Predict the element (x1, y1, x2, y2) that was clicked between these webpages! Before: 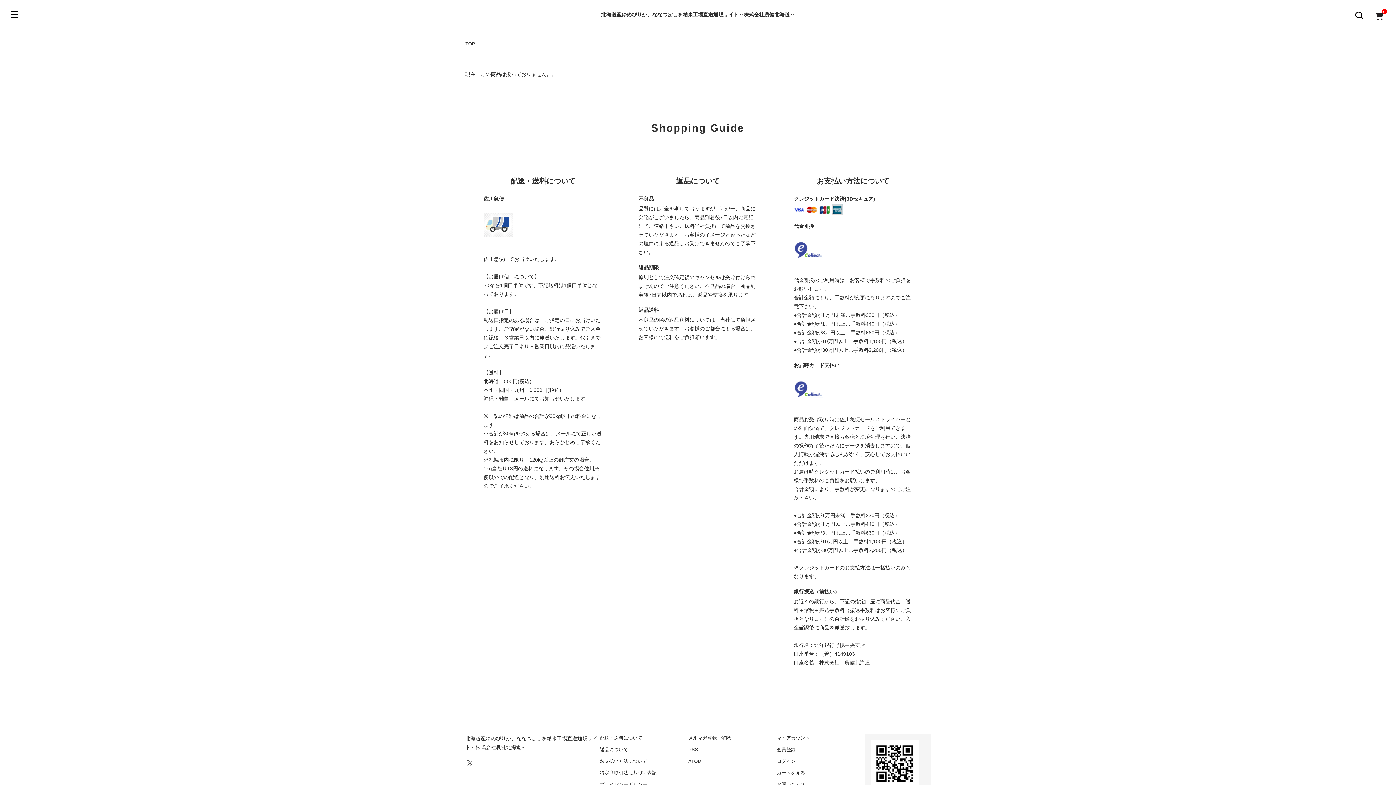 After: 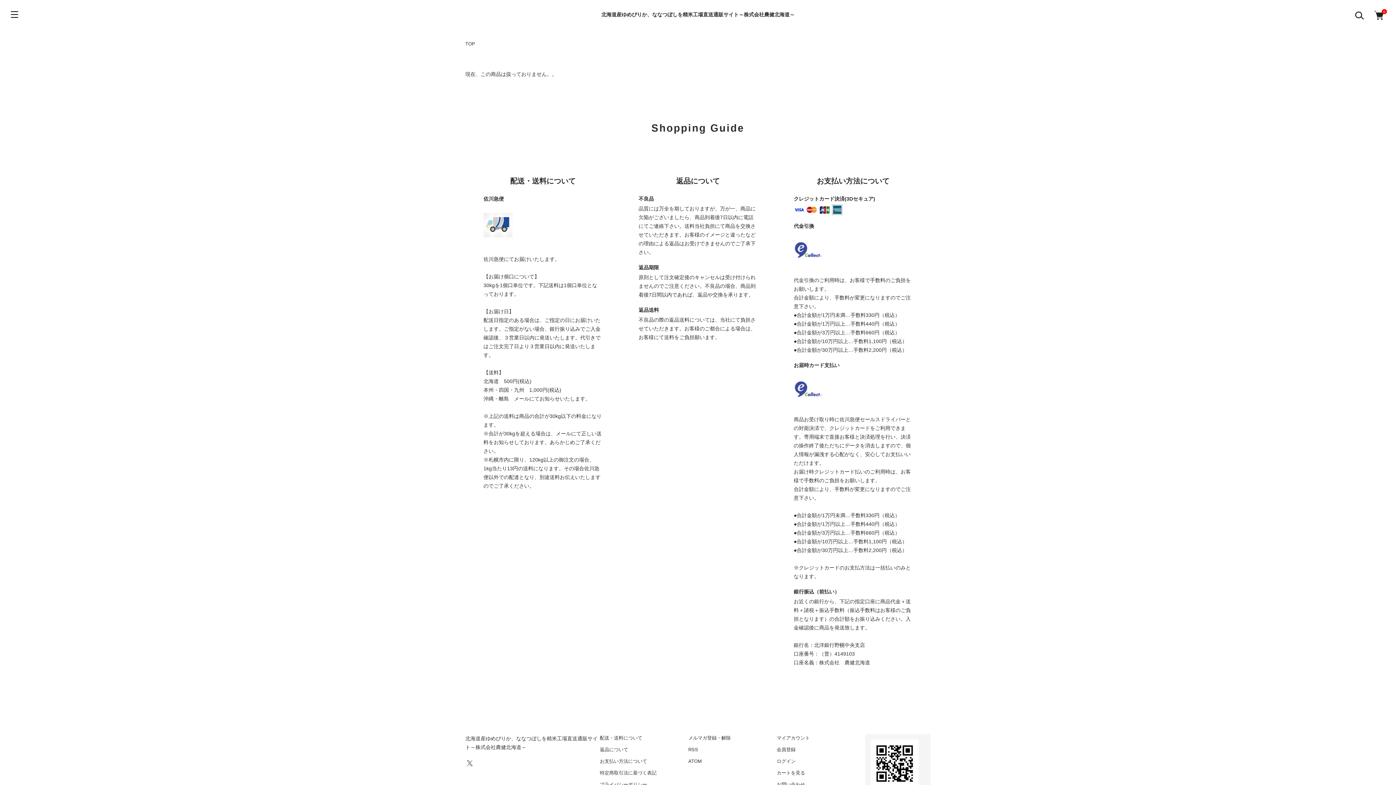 Action: label: 

 bbox: (793, 381, 823, 386)